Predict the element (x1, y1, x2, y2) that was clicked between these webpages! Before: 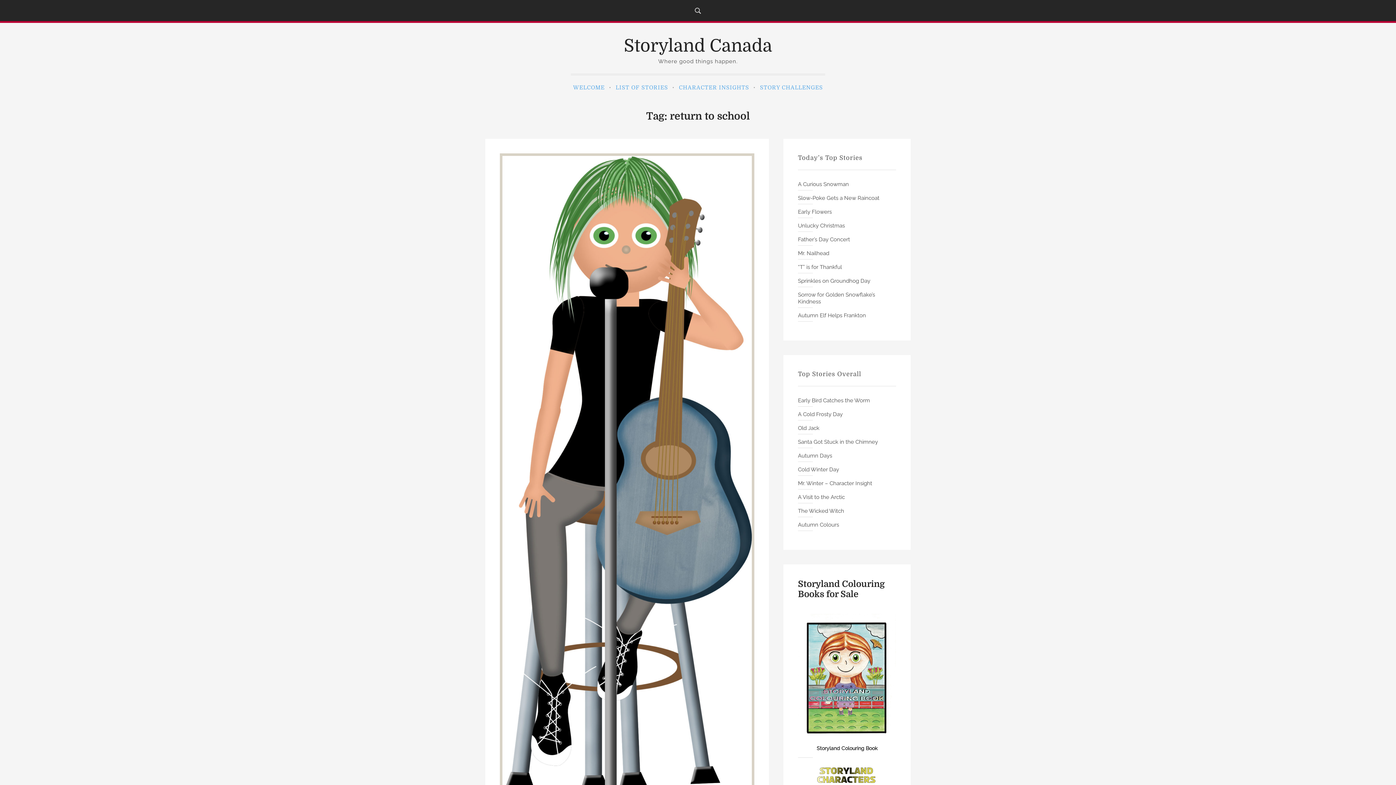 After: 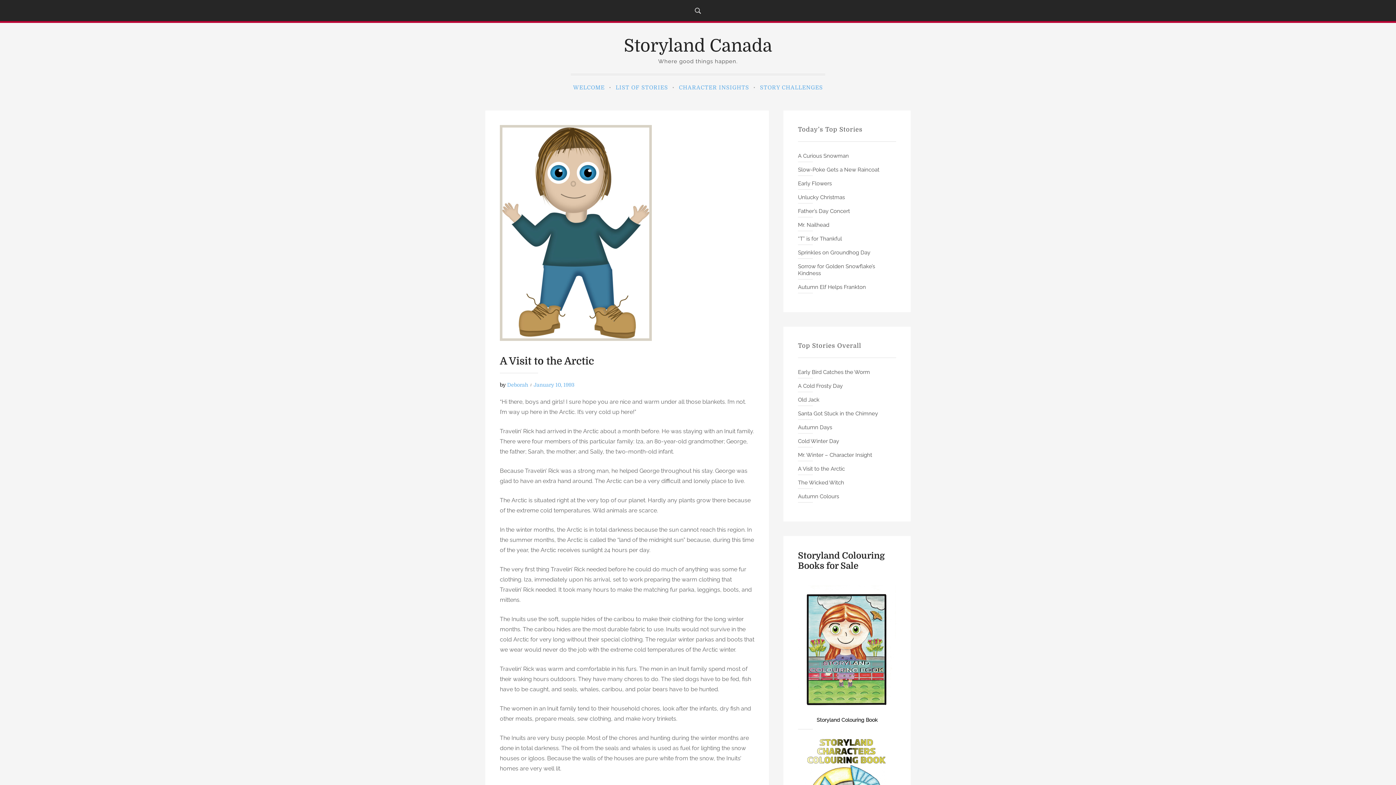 Action: label: A Visit to the Arctic bbox: (798, 494, 845, 500)